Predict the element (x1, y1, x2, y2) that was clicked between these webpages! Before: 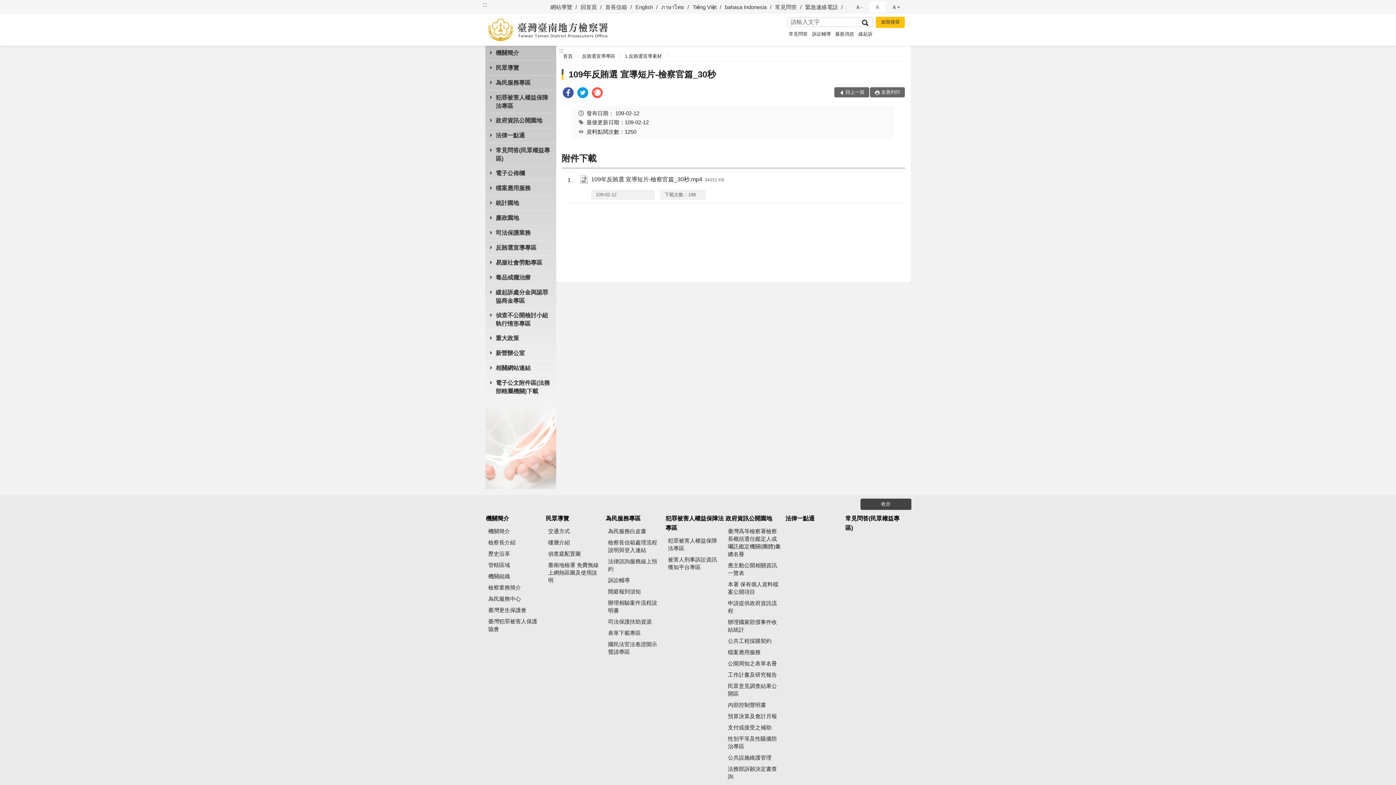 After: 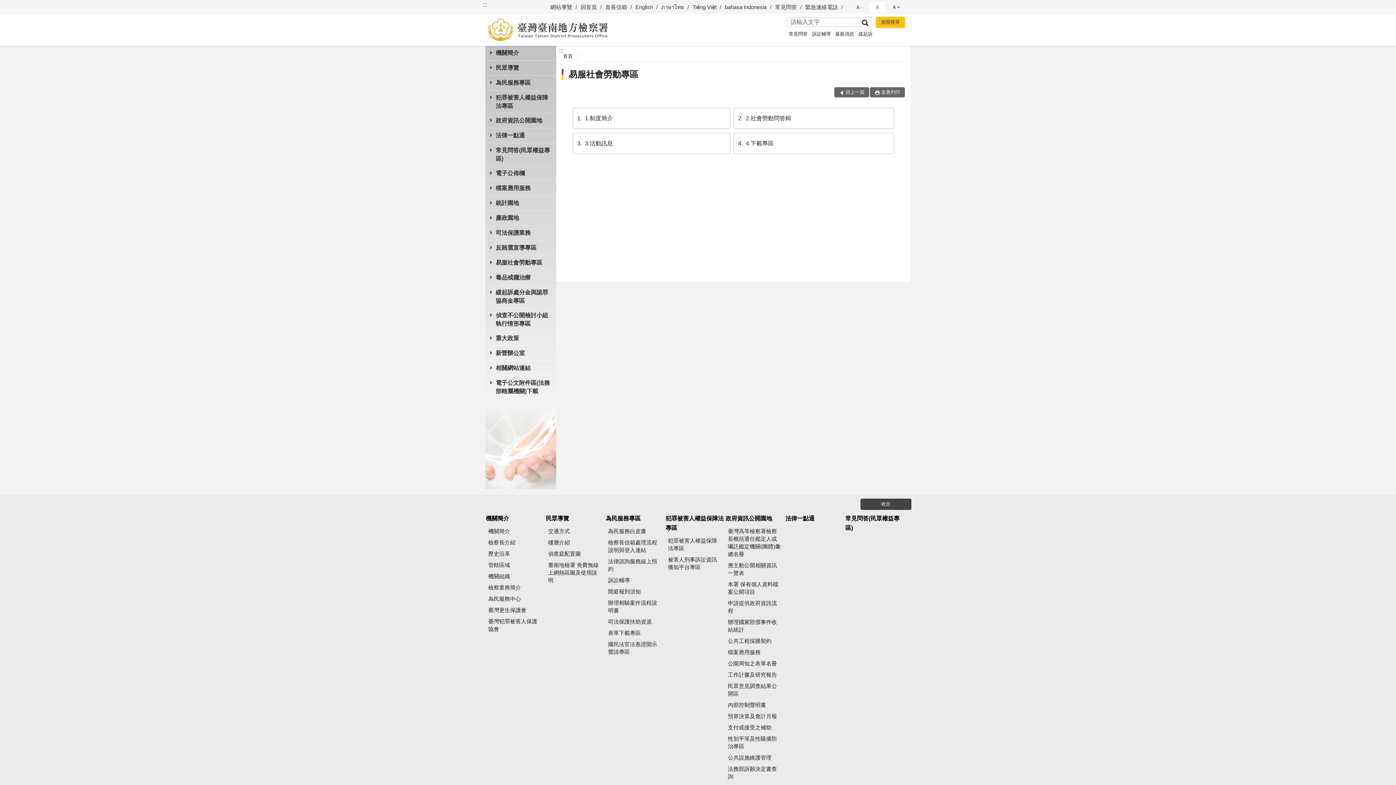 Action: label: 易服社會勞動專區 bbox: (485, 255, 556, 270)